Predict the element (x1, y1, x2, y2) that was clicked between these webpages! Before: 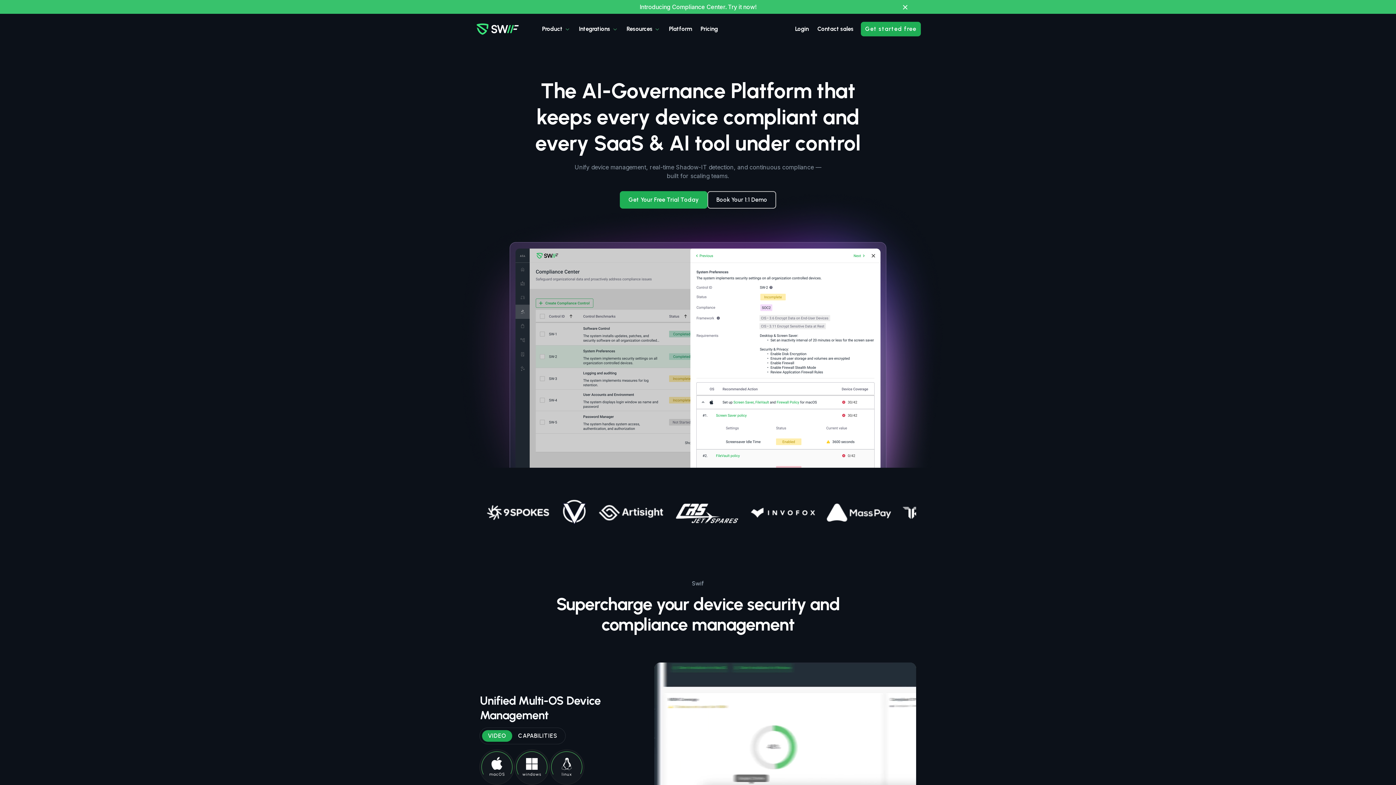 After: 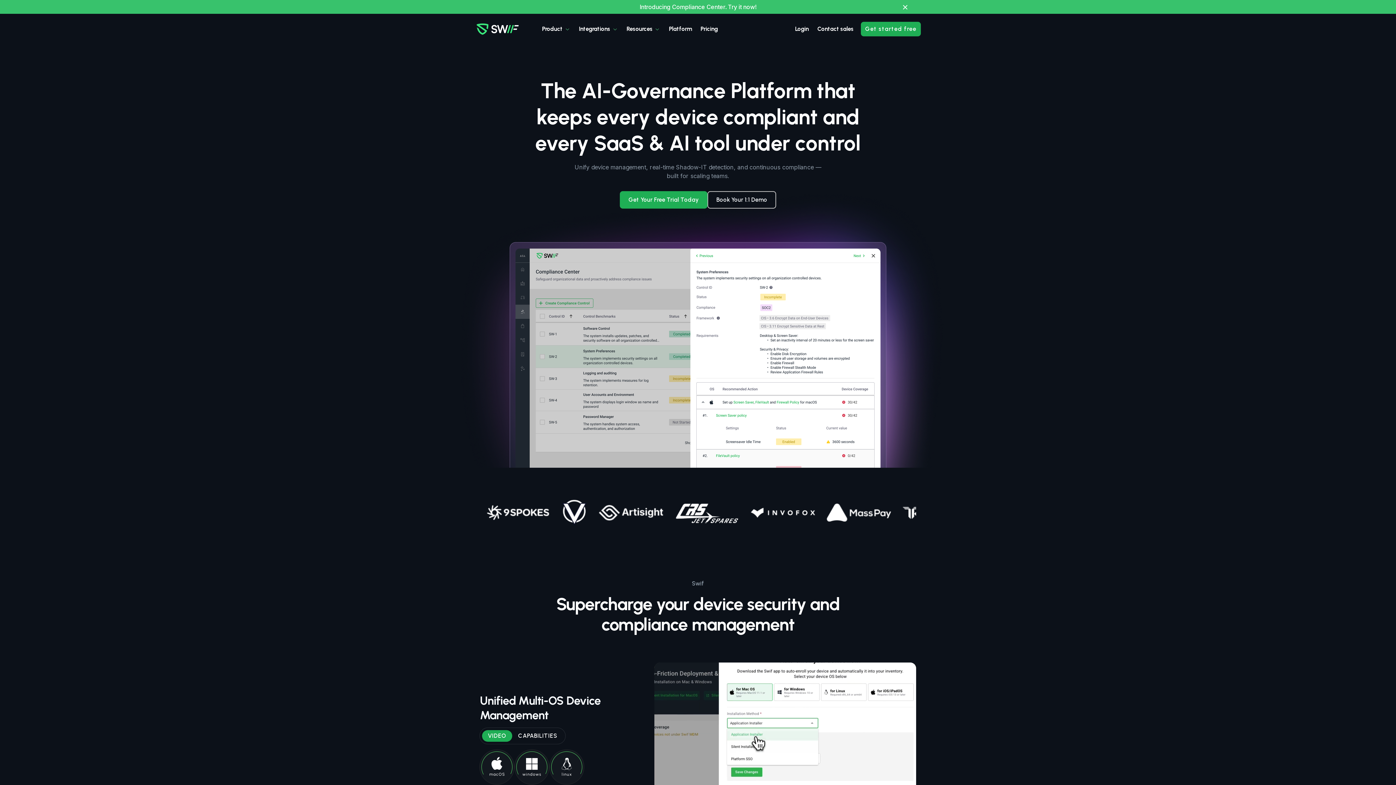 Action: bbox: (674, 500, 739, 524)